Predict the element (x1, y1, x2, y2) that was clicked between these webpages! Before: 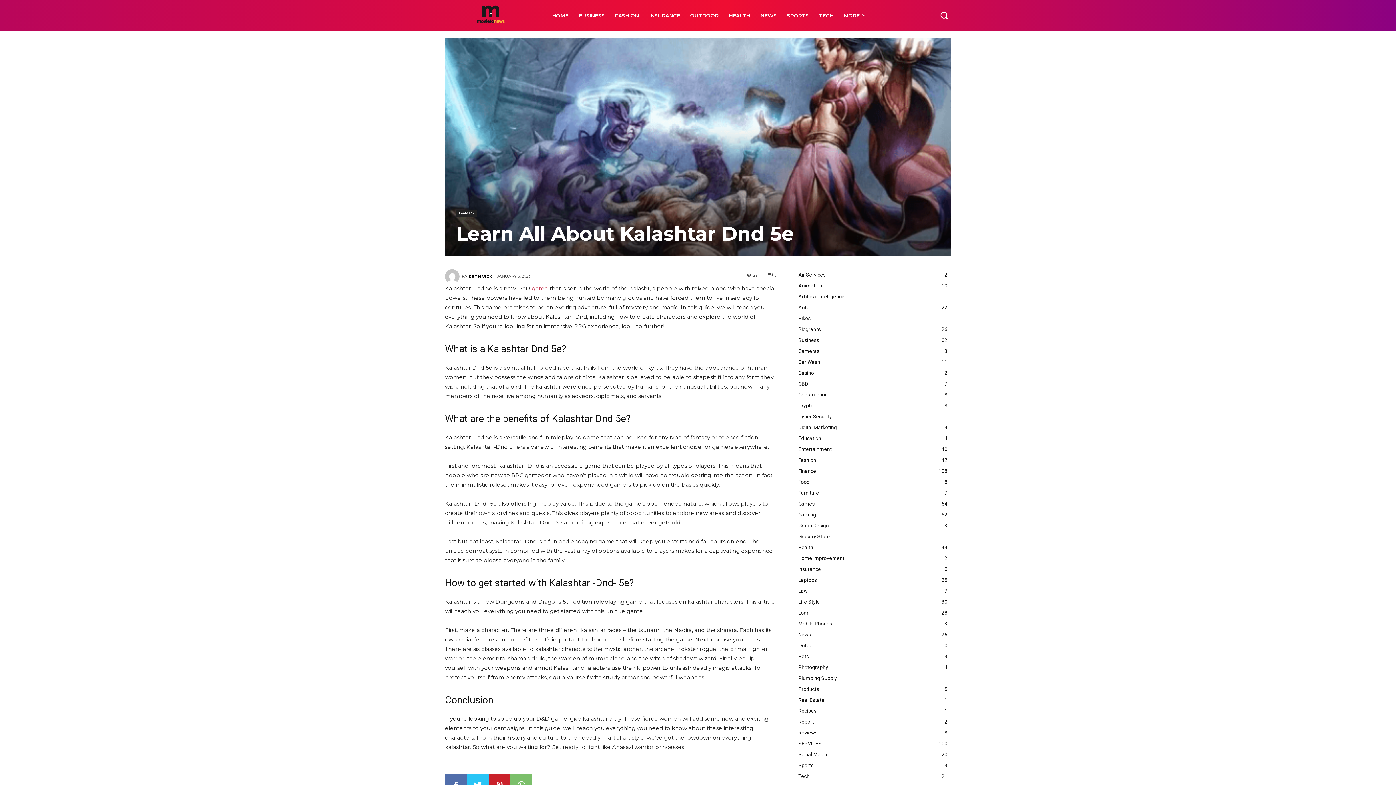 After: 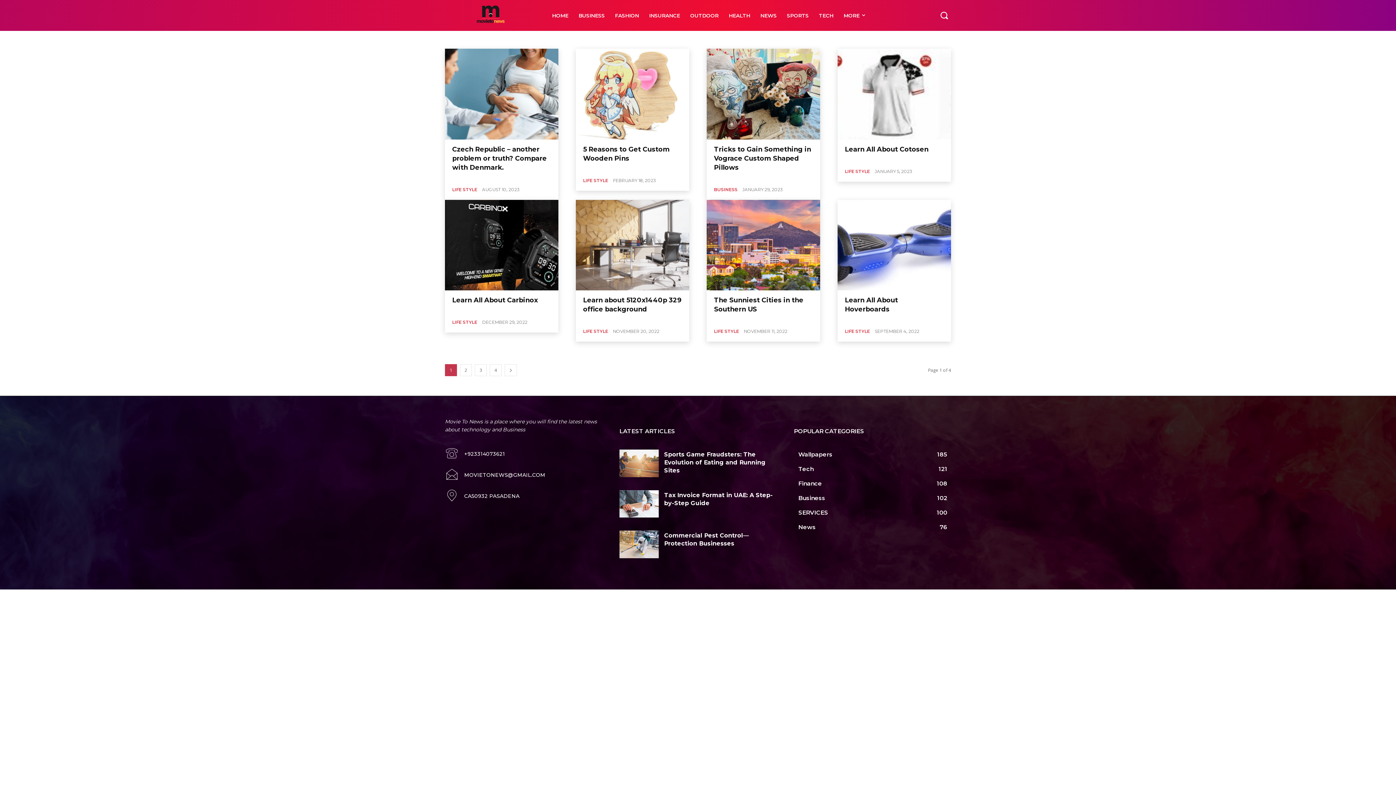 Action: label: Life Style
30 bbox: (794, 596, 951, 607)